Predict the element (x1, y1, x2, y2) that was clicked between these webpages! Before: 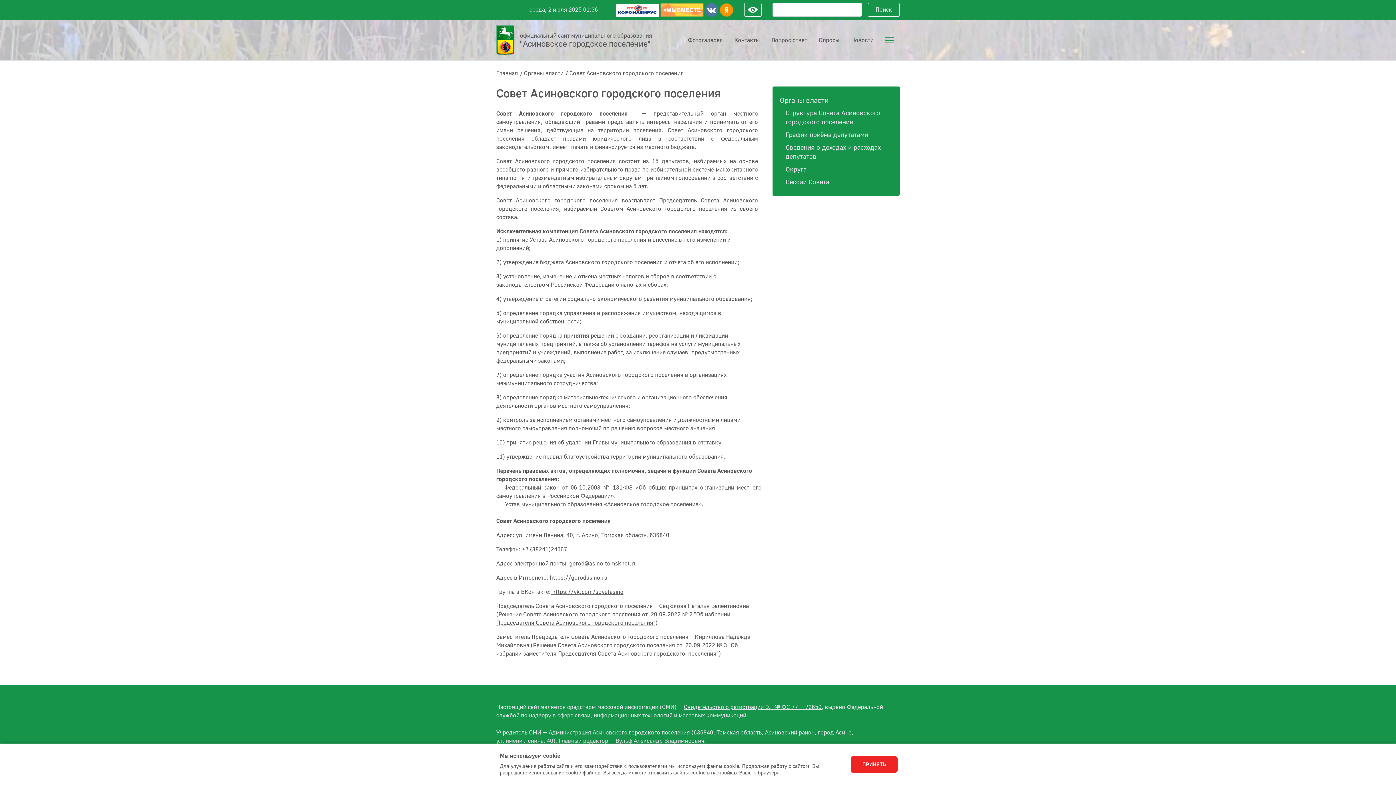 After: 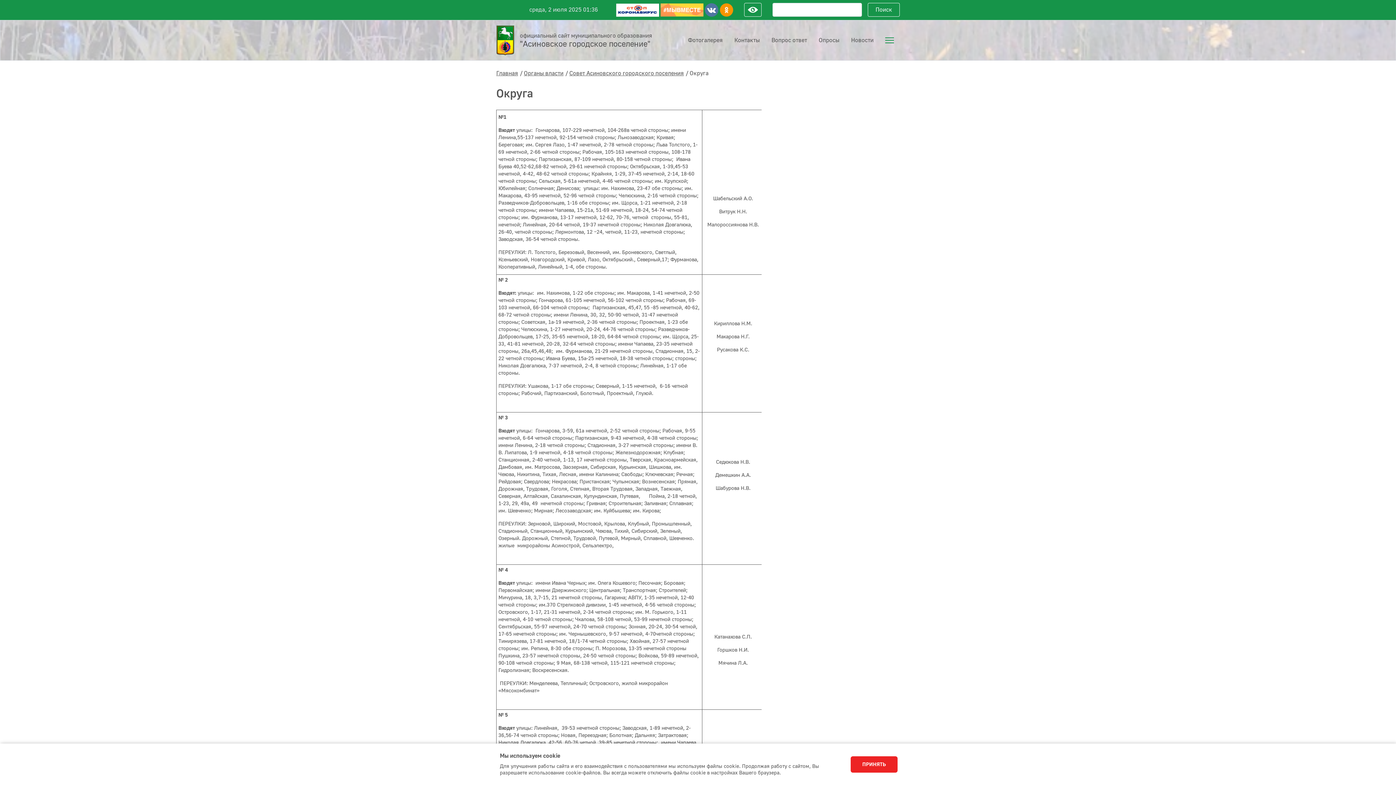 Action: label: Округа bbox: (785, 165, 892, 174)